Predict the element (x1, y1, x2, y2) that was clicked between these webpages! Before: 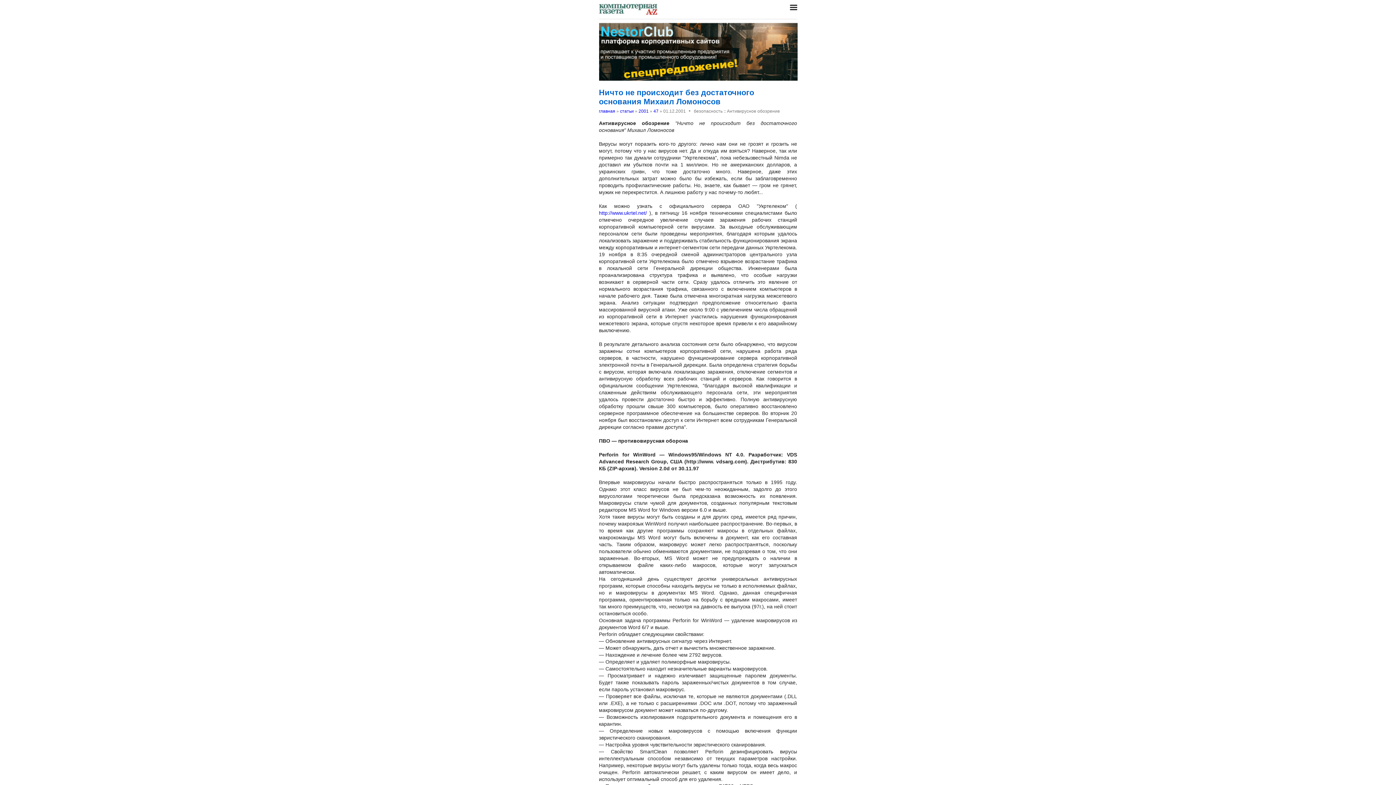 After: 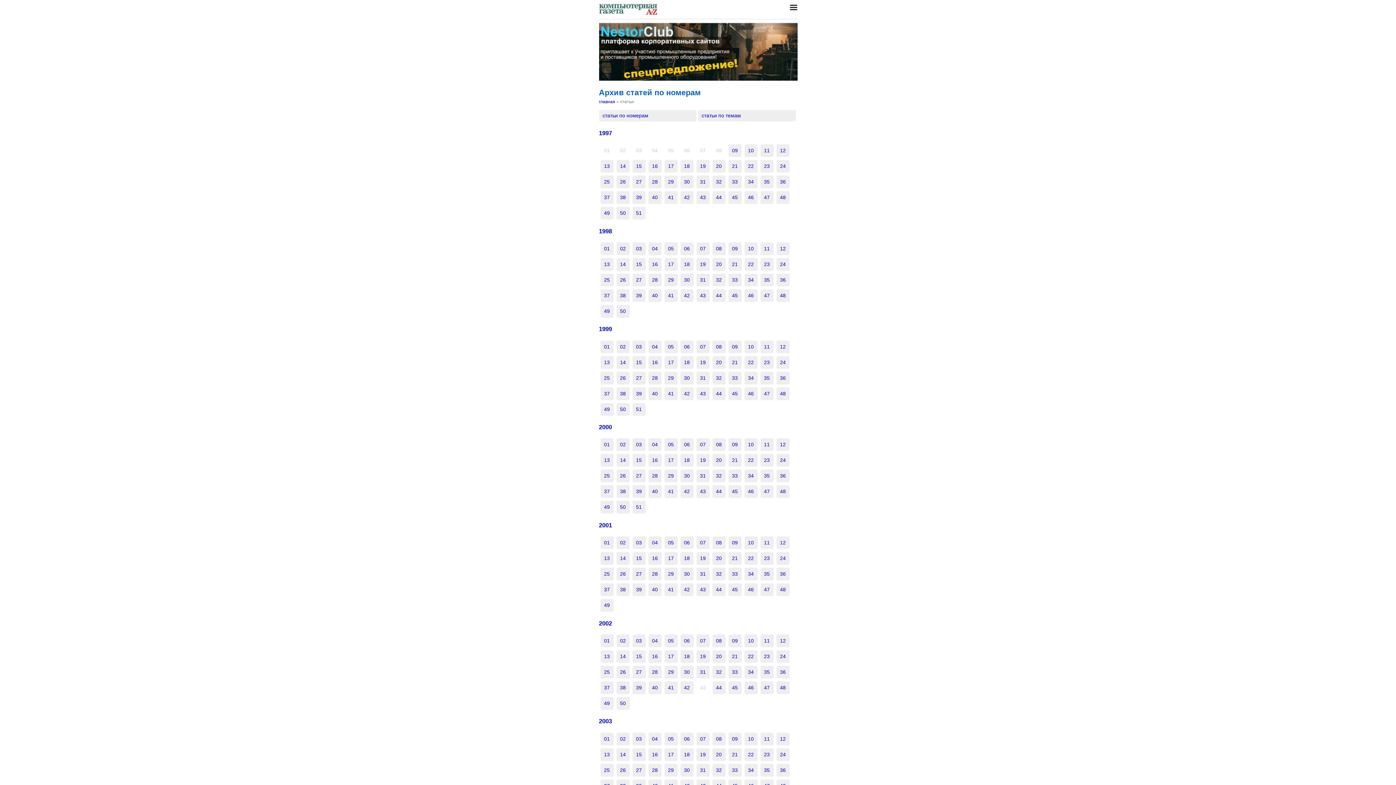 Action: bbox: (620, 108, 634, 113) label: статьи